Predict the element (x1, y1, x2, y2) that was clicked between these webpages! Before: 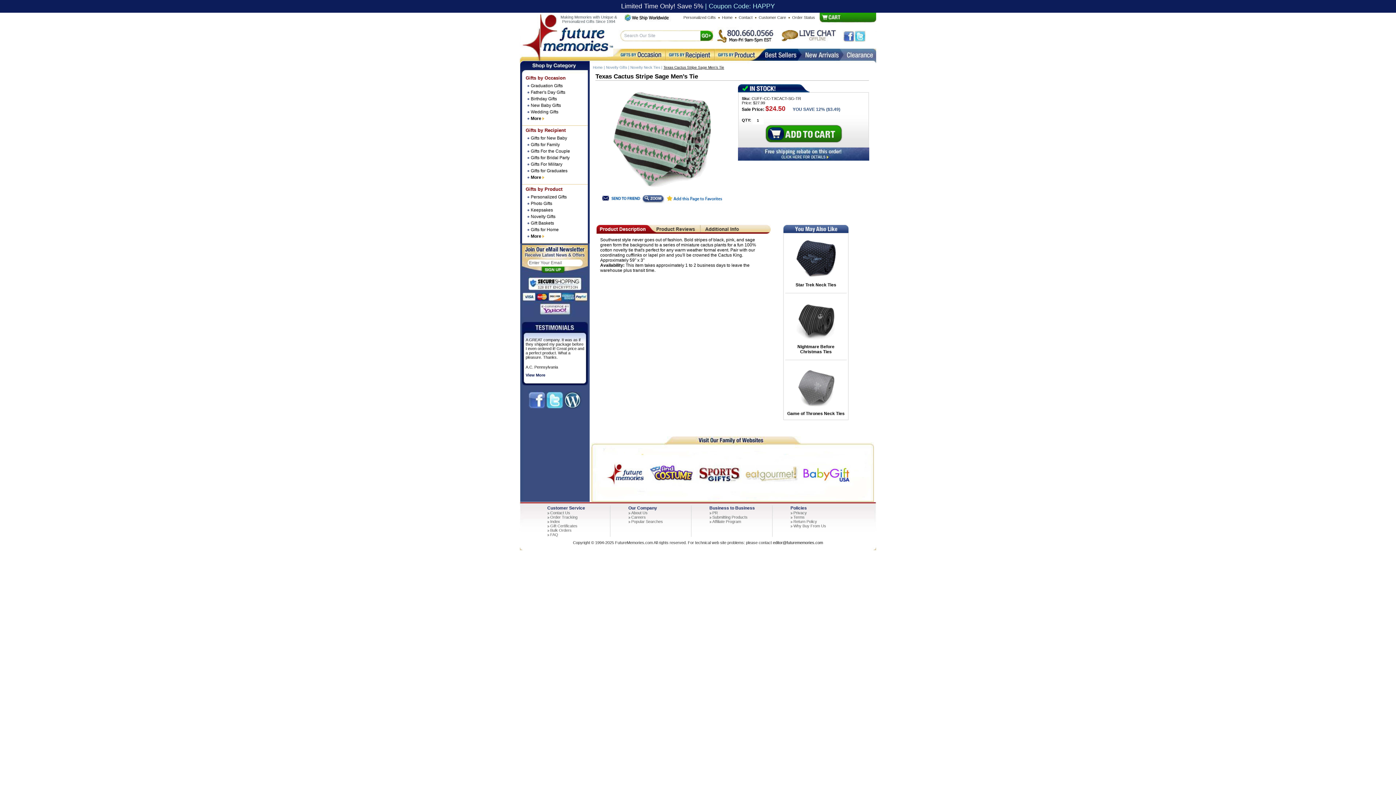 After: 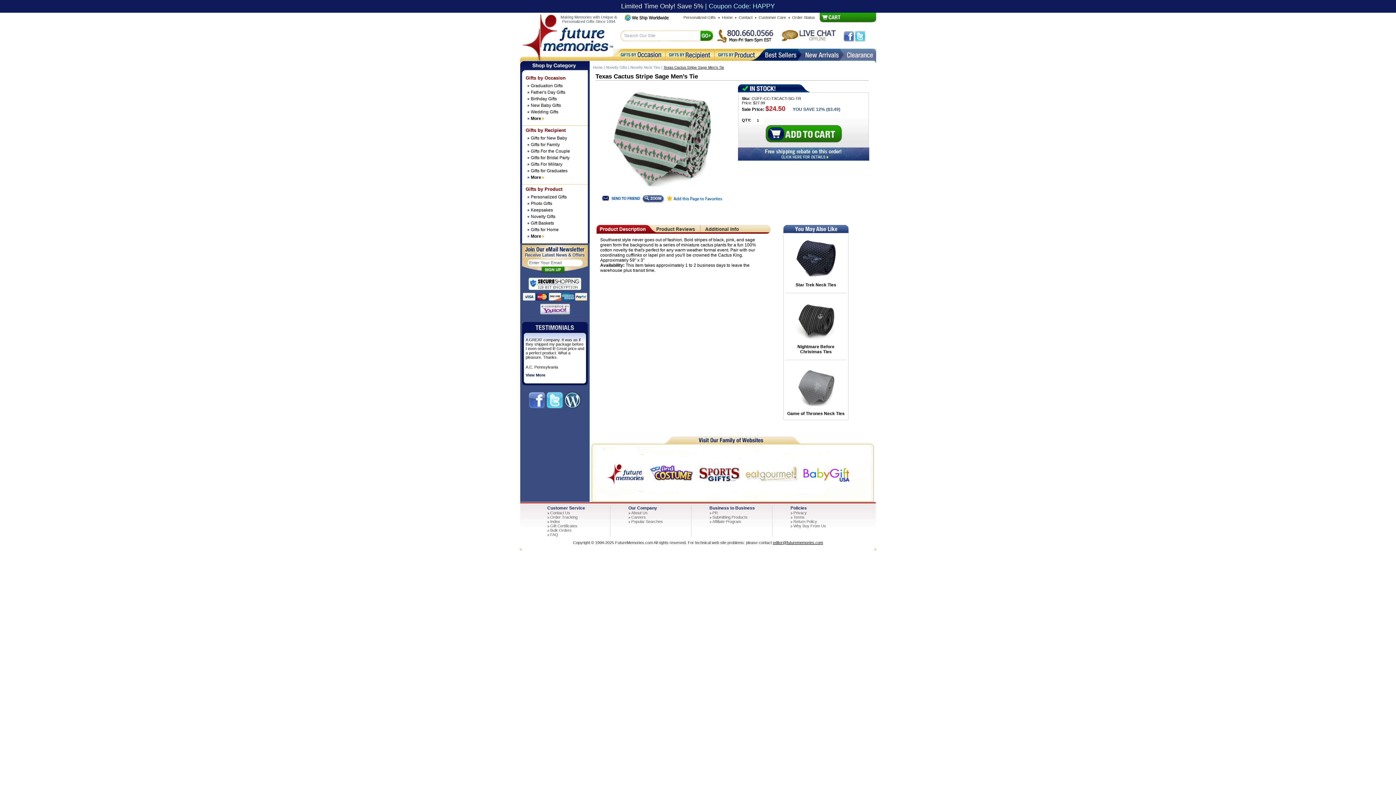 Action: label: editor@futurememories.com bbox: (773, 540, 823, 545)